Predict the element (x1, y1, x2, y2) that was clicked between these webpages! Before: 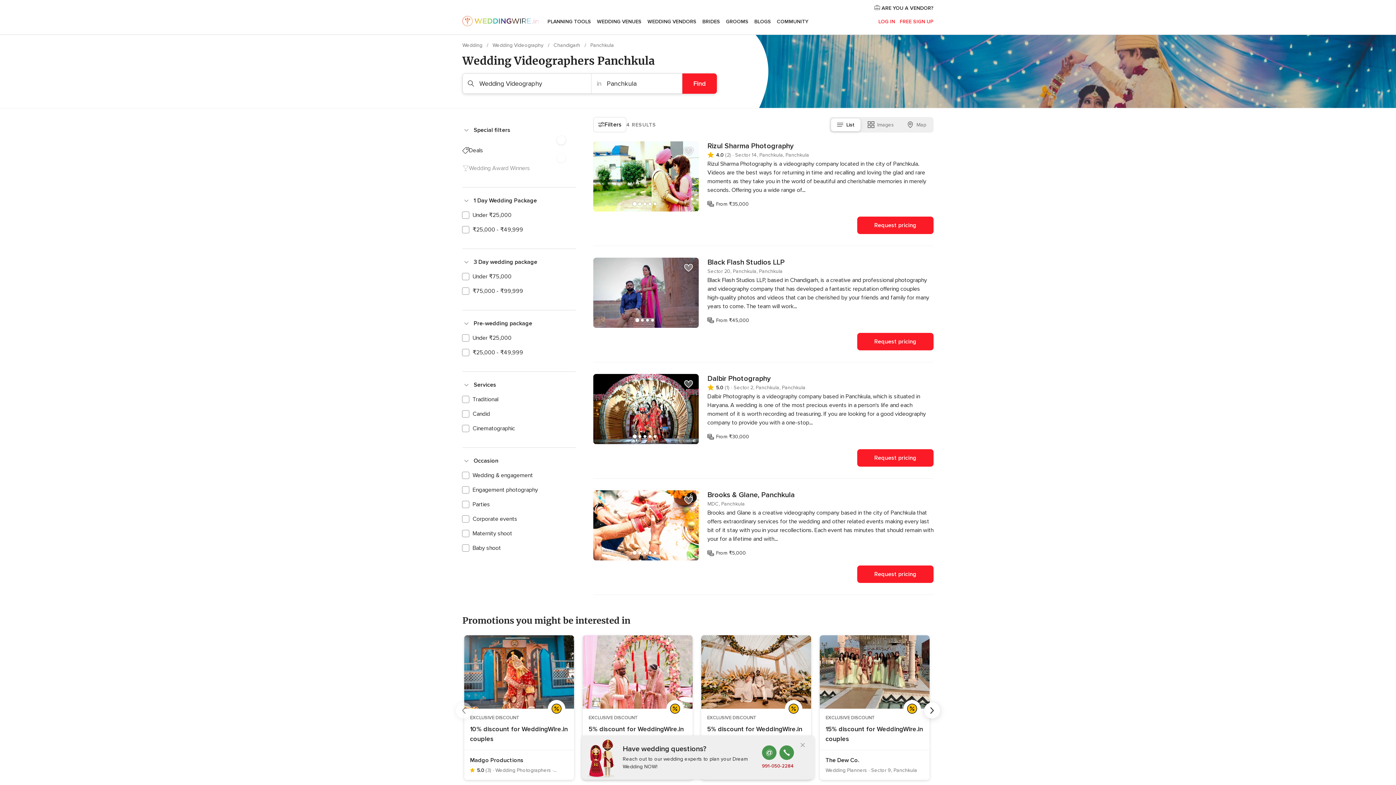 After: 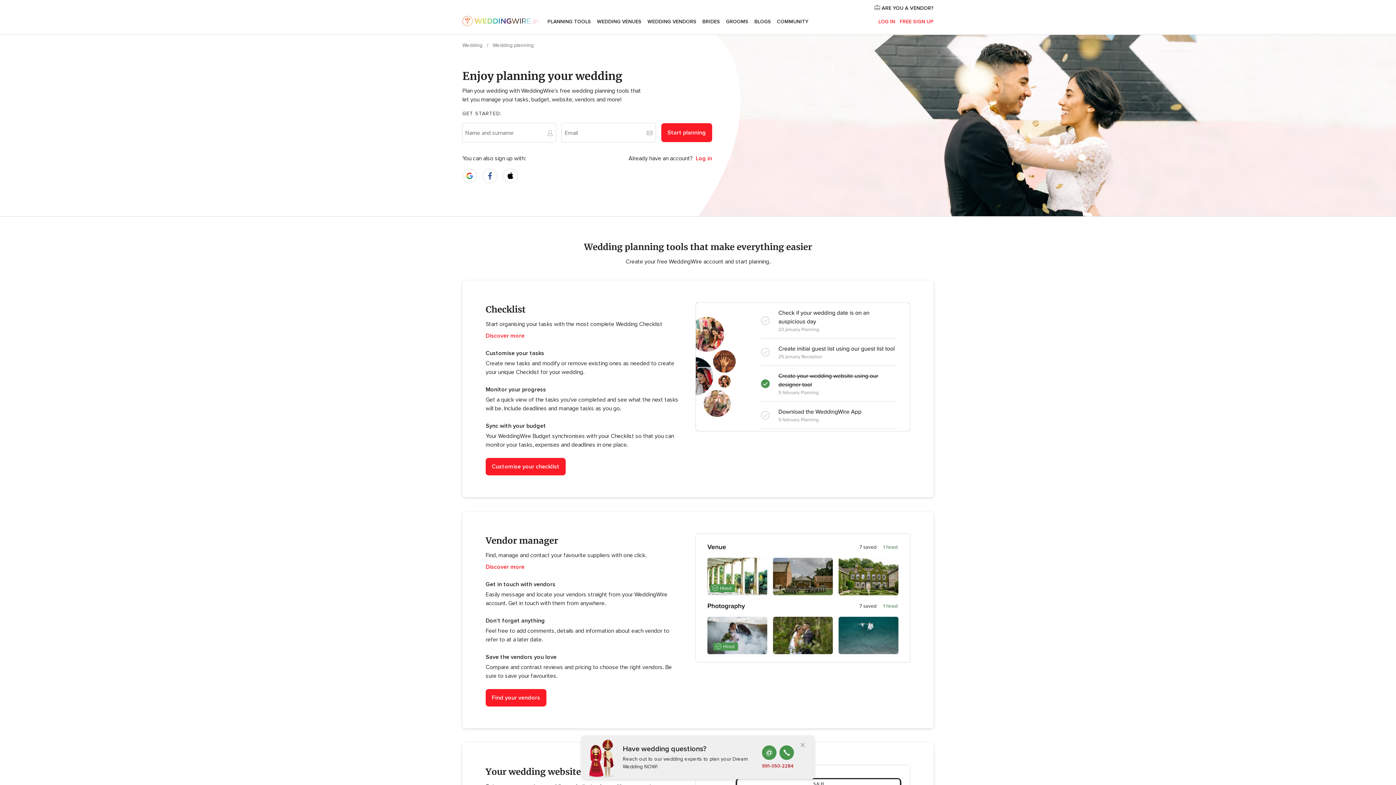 Action: bbox: (544, 9, 594, 34) label: PLANNING TOOLS